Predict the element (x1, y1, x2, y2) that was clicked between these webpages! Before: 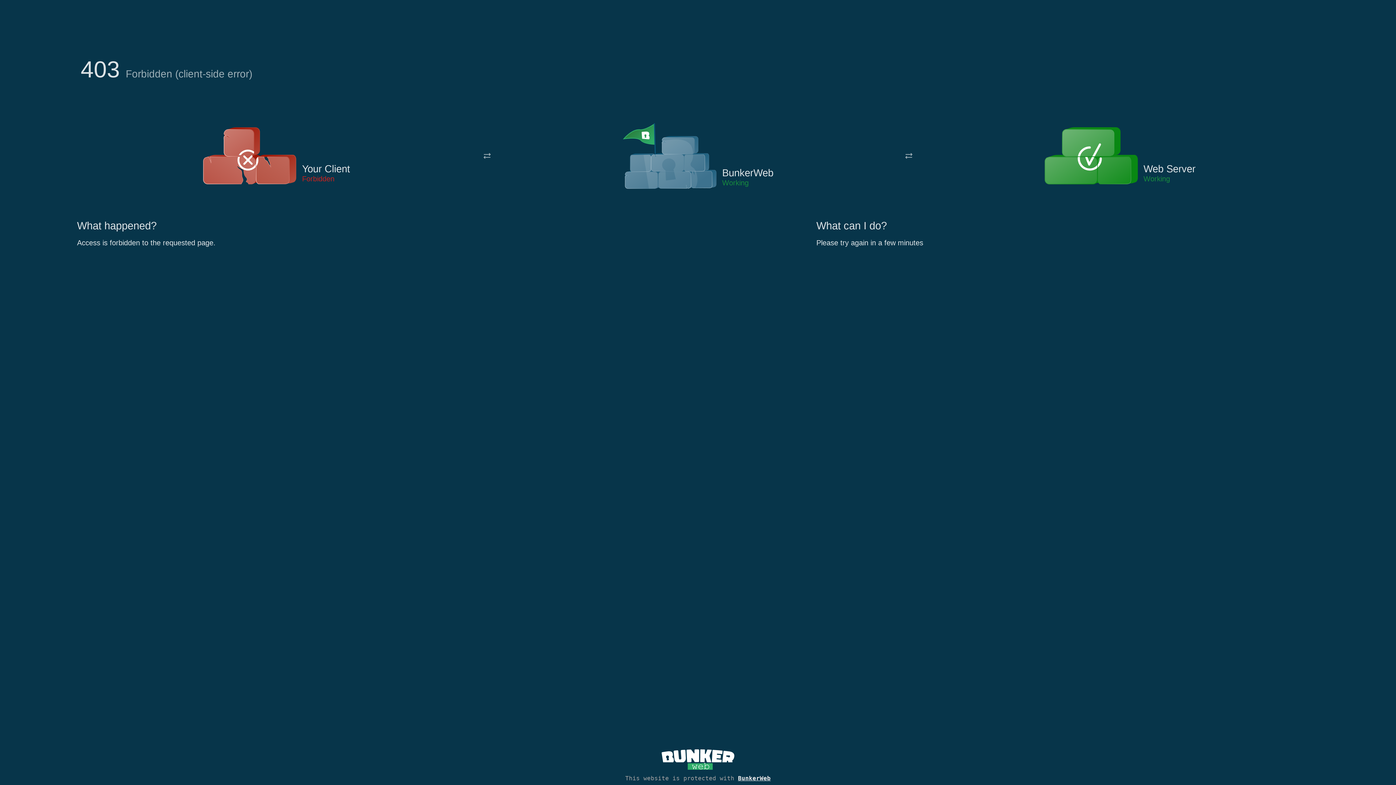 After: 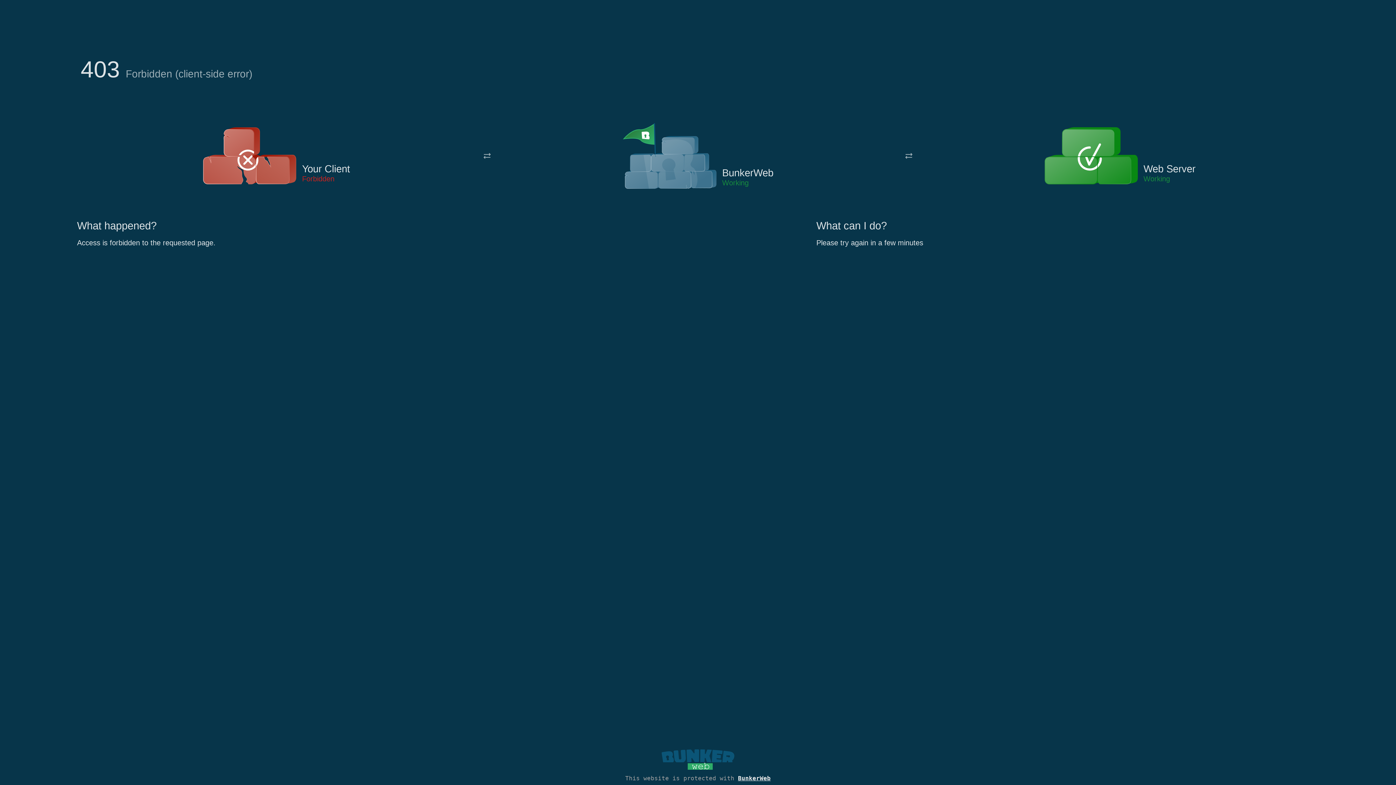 Action: bbox: (661, 765, 734, 773)